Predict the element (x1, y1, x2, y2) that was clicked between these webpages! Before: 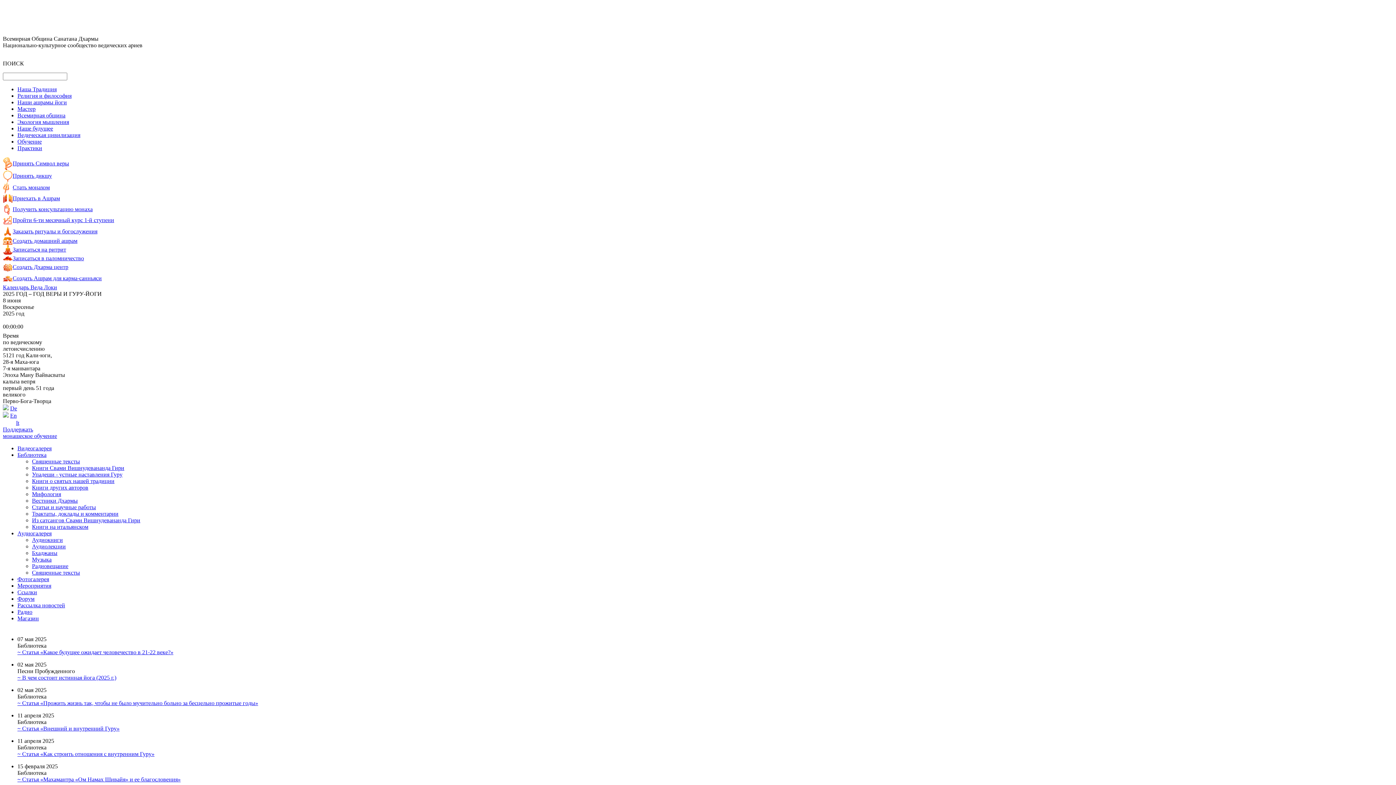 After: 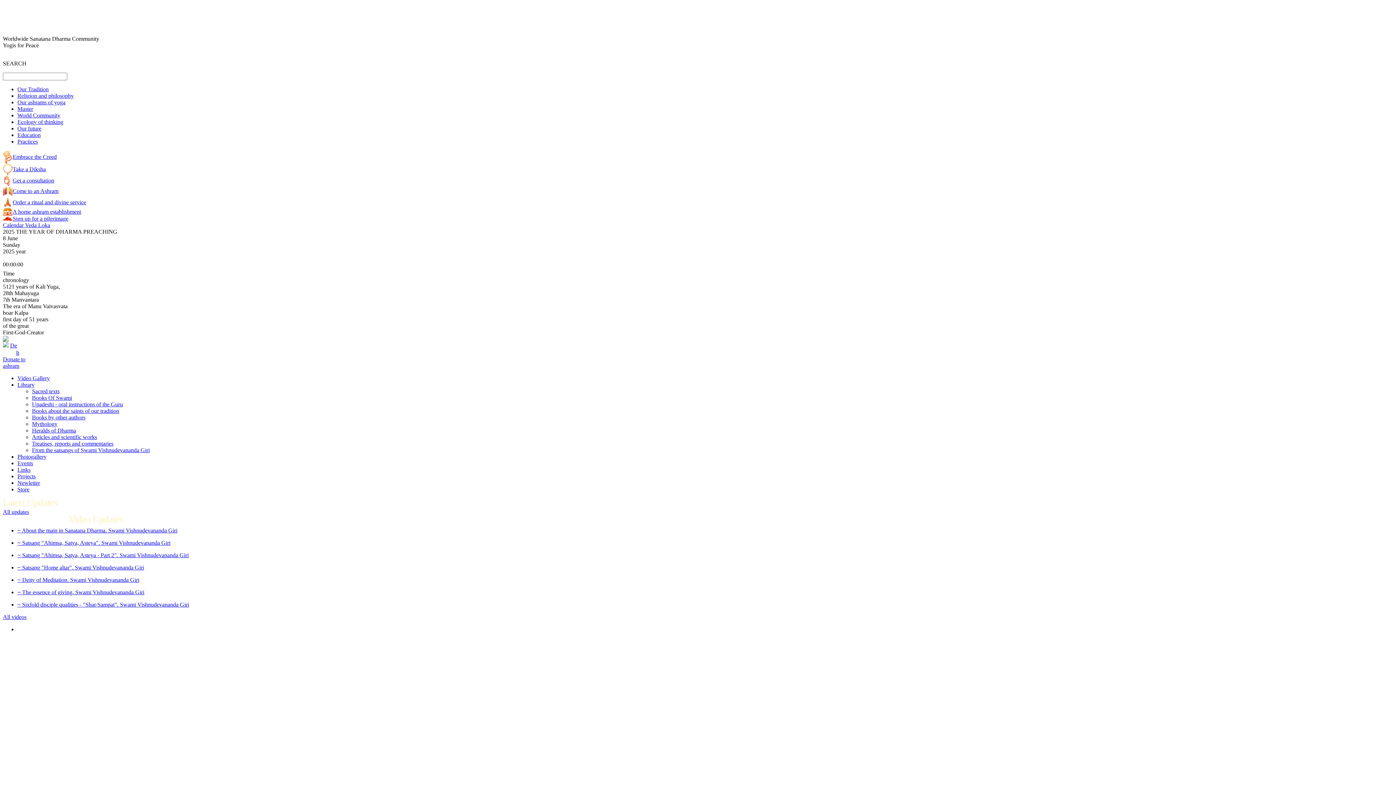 Action: bbox: (10, 412, 16, 418) label: En